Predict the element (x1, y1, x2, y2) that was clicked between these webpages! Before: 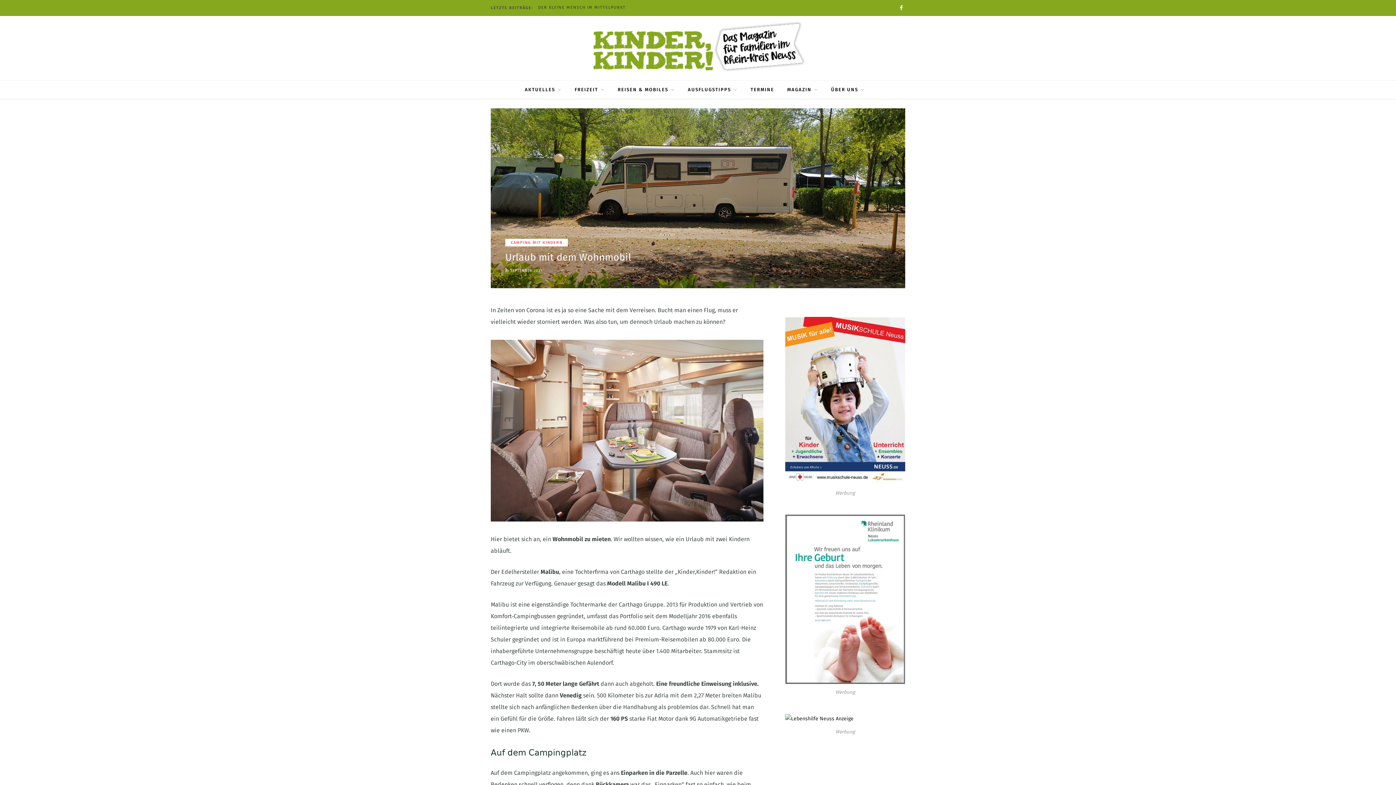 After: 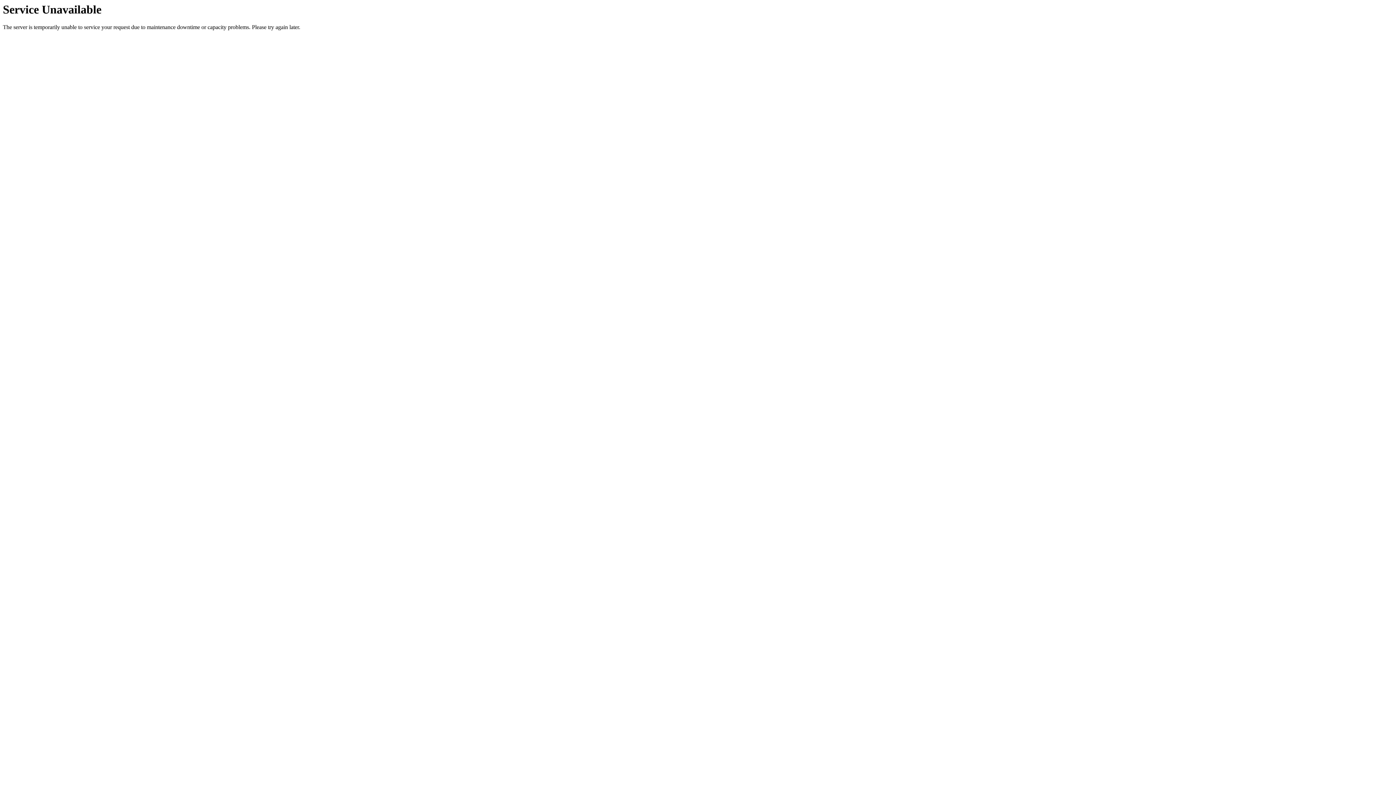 Action: bbox: (589, 21, 806, 73)